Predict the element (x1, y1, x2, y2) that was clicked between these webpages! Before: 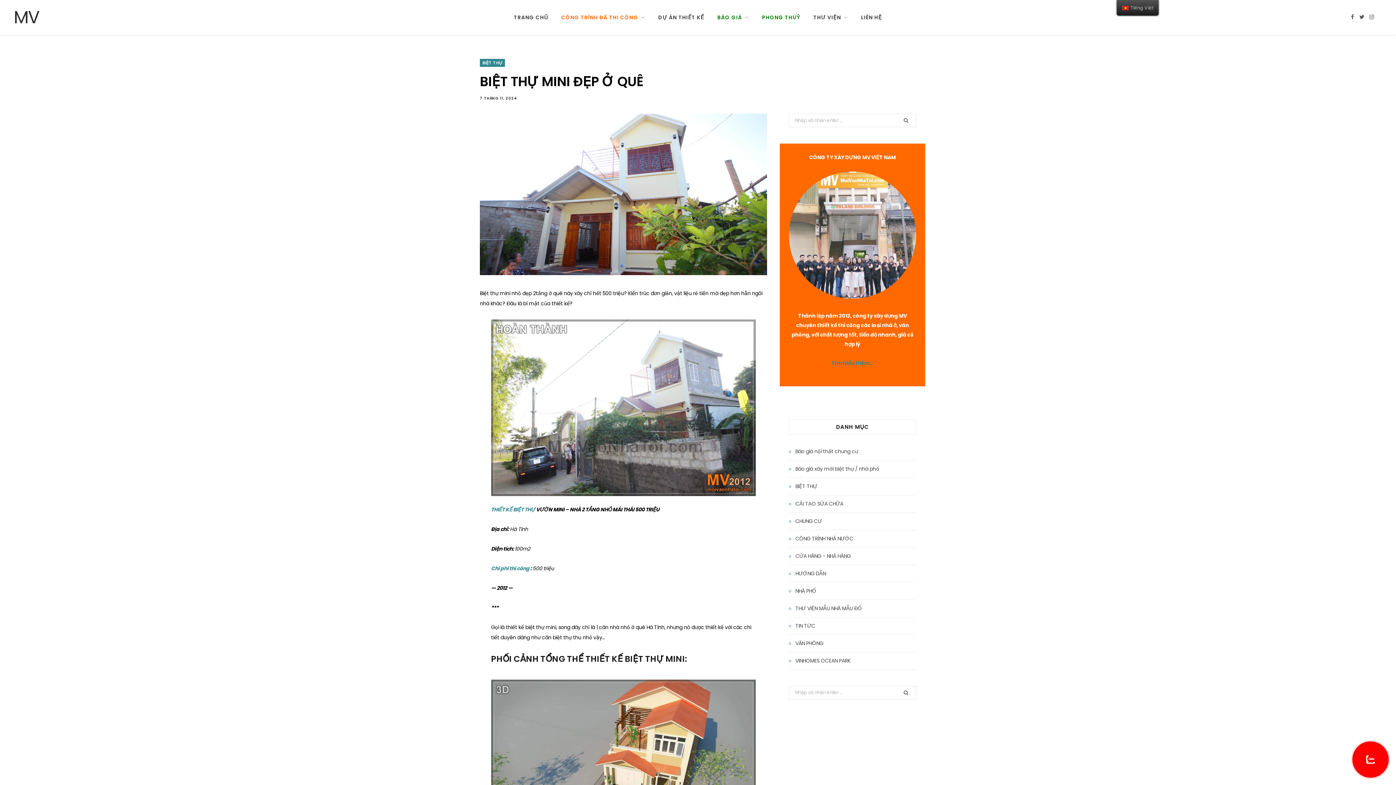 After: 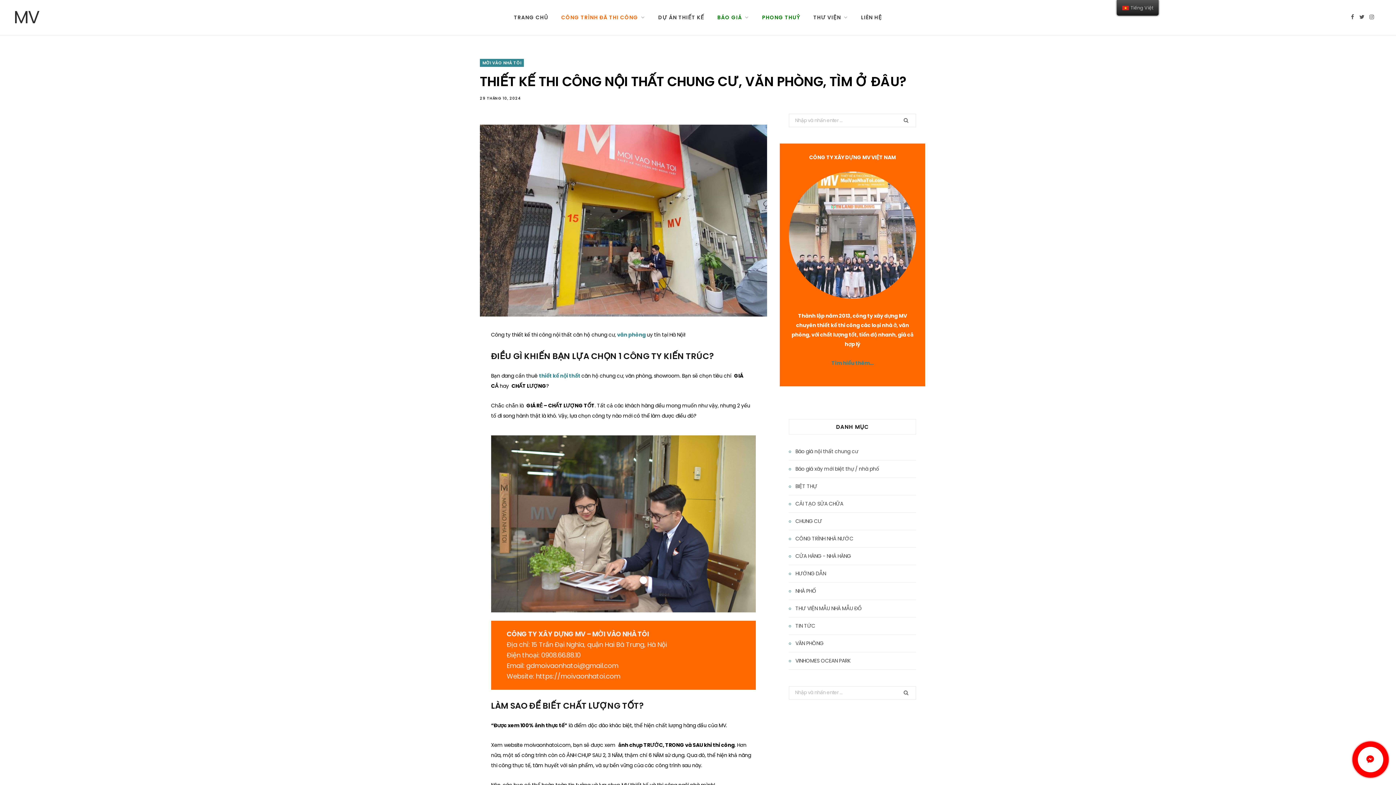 Action: label: LIÊN HỆ bbox: (854, 0, 888, 34)